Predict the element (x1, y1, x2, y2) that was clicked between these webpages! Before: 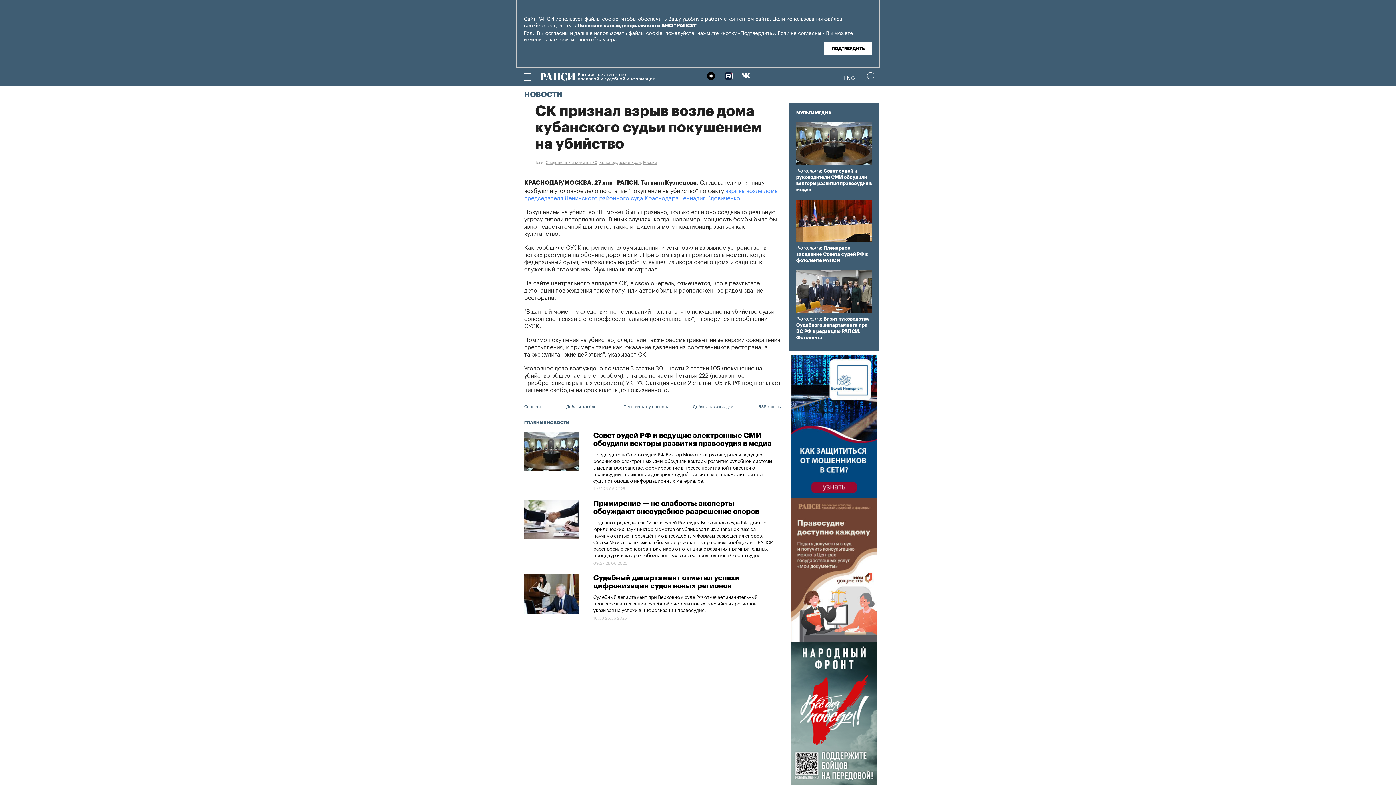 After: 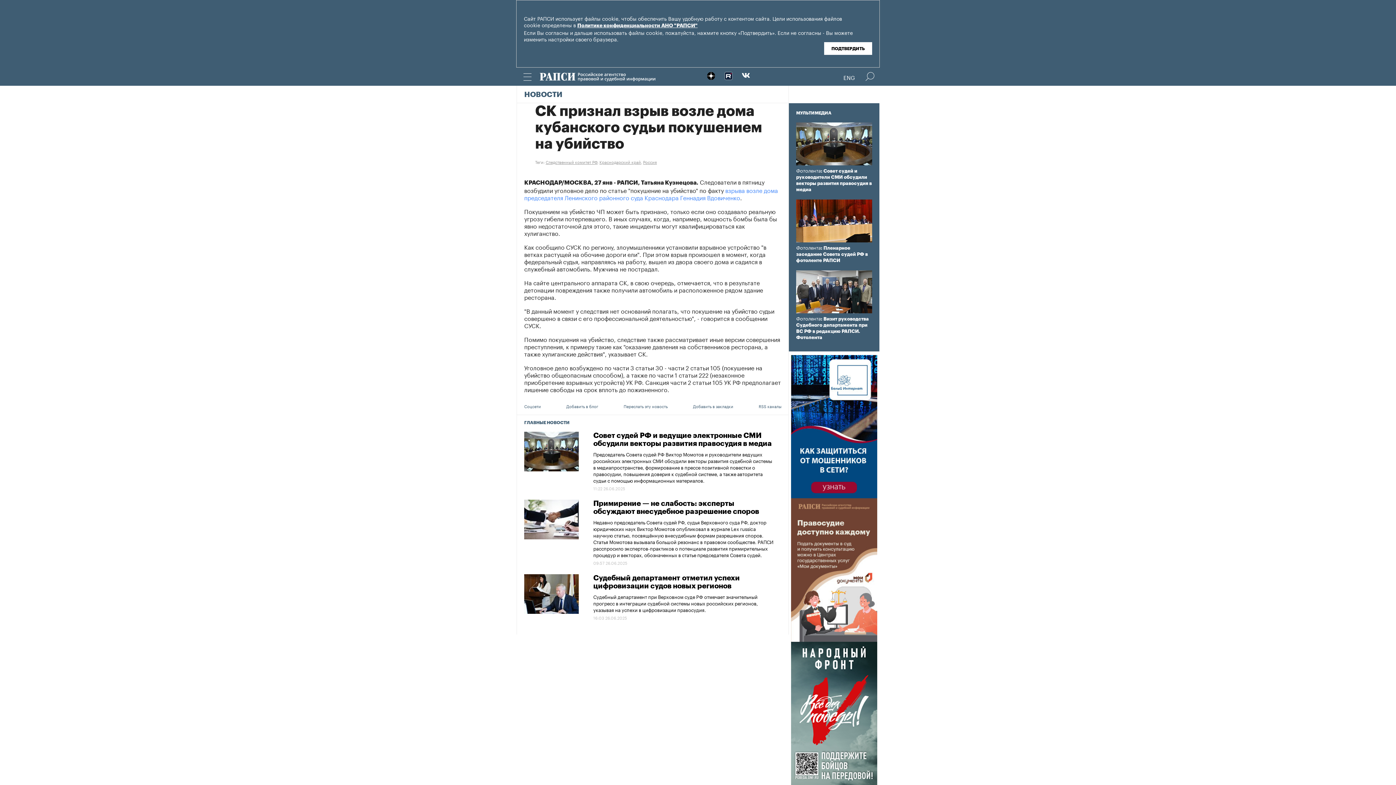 Action: bbox: (724, 70, 732, 78)